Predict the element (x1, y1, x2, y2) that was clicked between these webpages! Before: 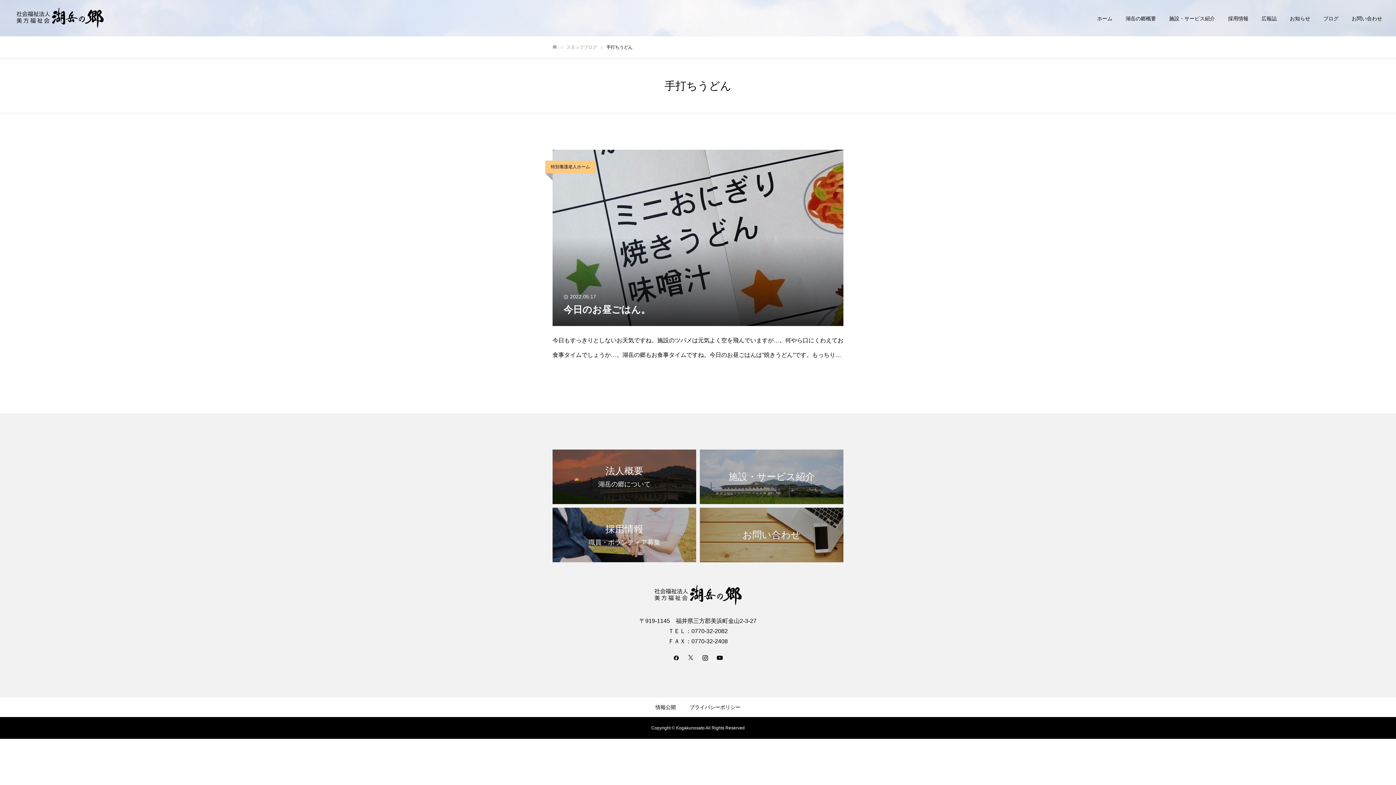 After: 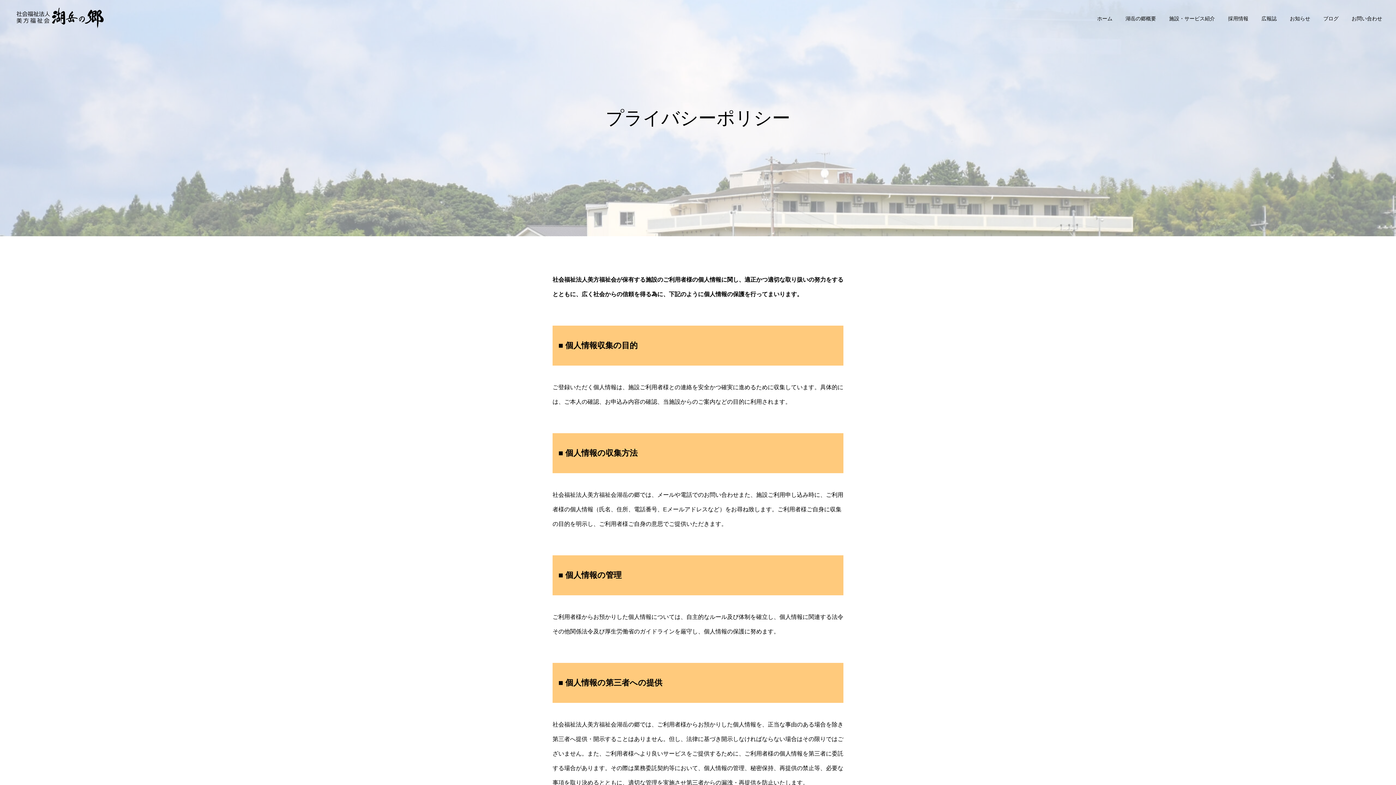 Action: bbox: (689, 704, 740, 710) label: プライバシーポリシー